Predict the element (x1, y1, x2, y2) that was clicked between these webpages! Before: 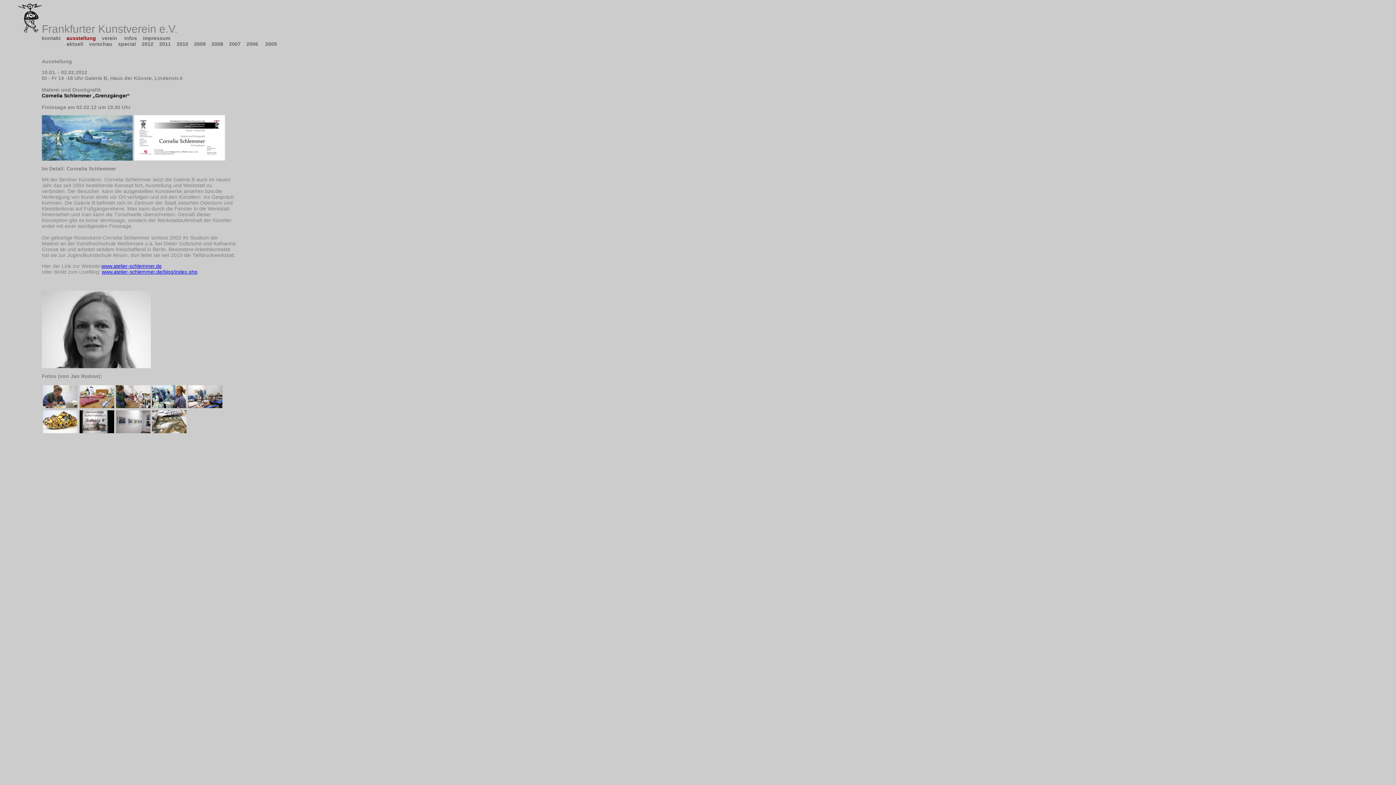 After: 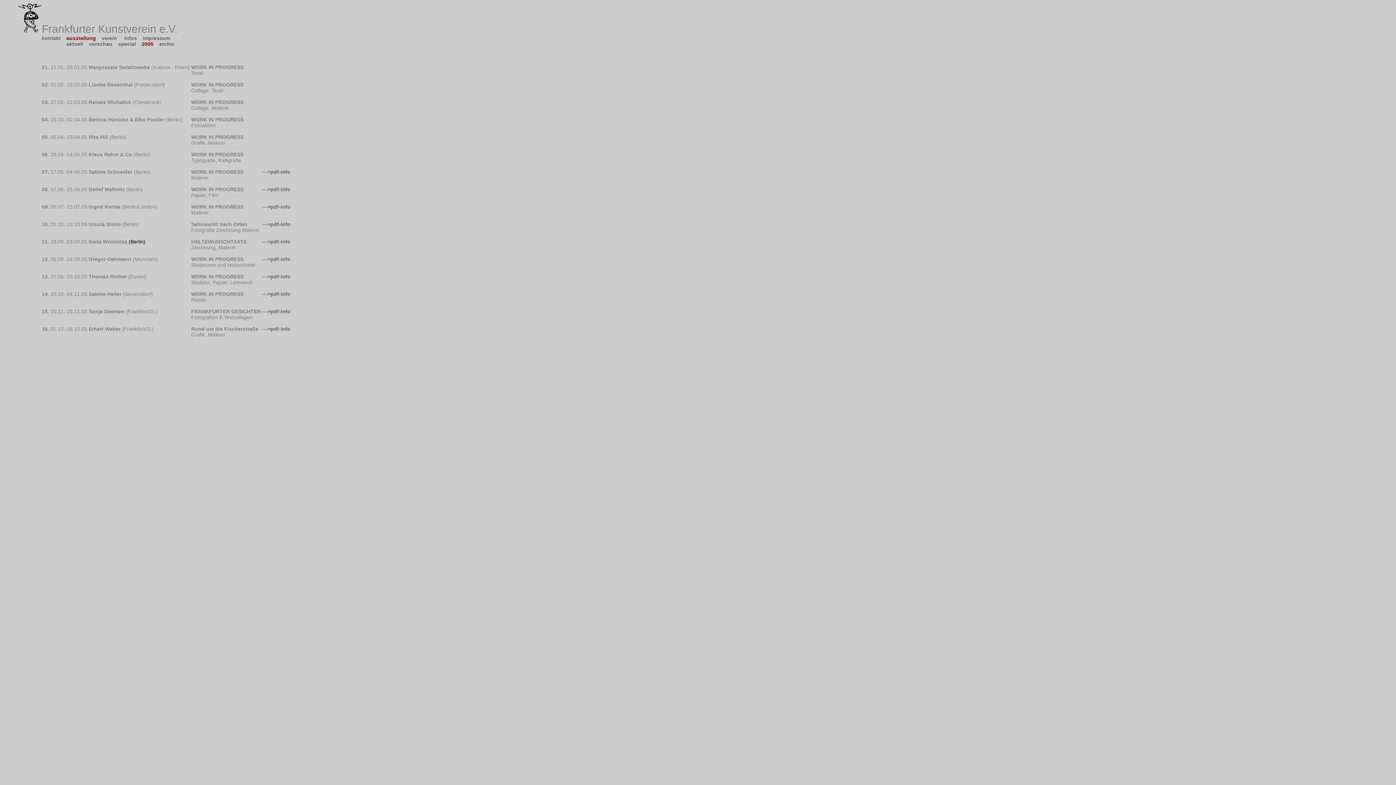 Action: bbox: (265, 41, 277, 46) label: 2005